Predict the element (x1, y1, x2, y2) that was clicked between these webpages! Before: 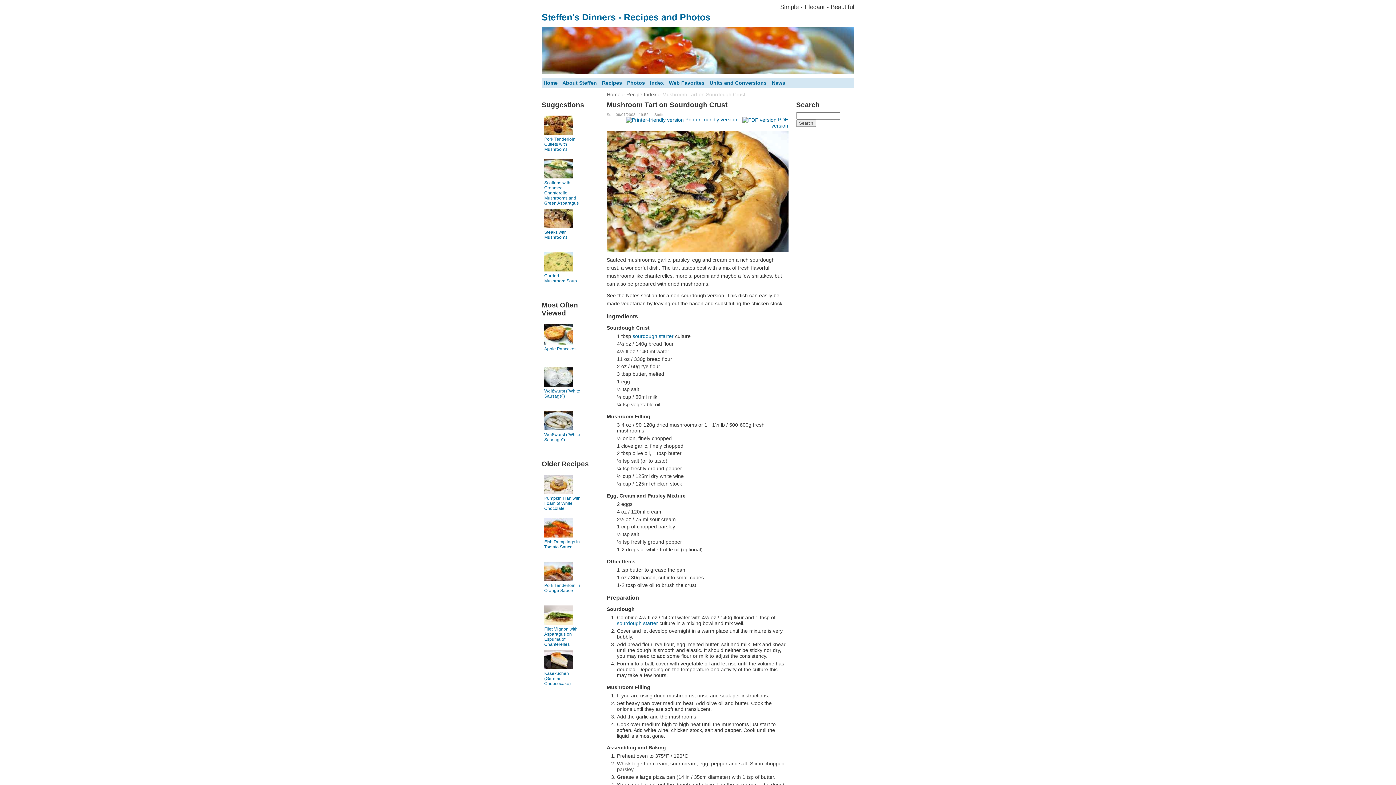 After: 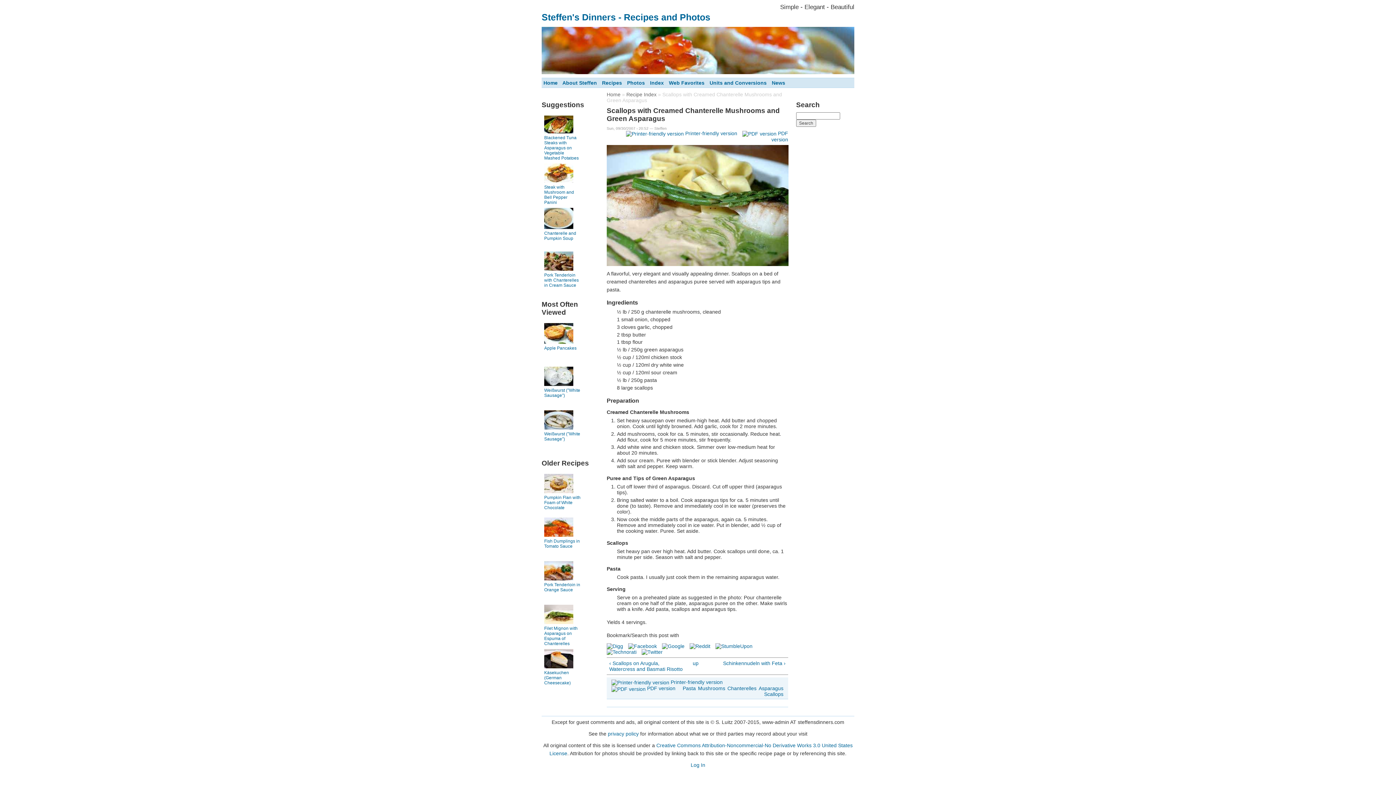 Action: bbox: (544, 173, 573, 179)